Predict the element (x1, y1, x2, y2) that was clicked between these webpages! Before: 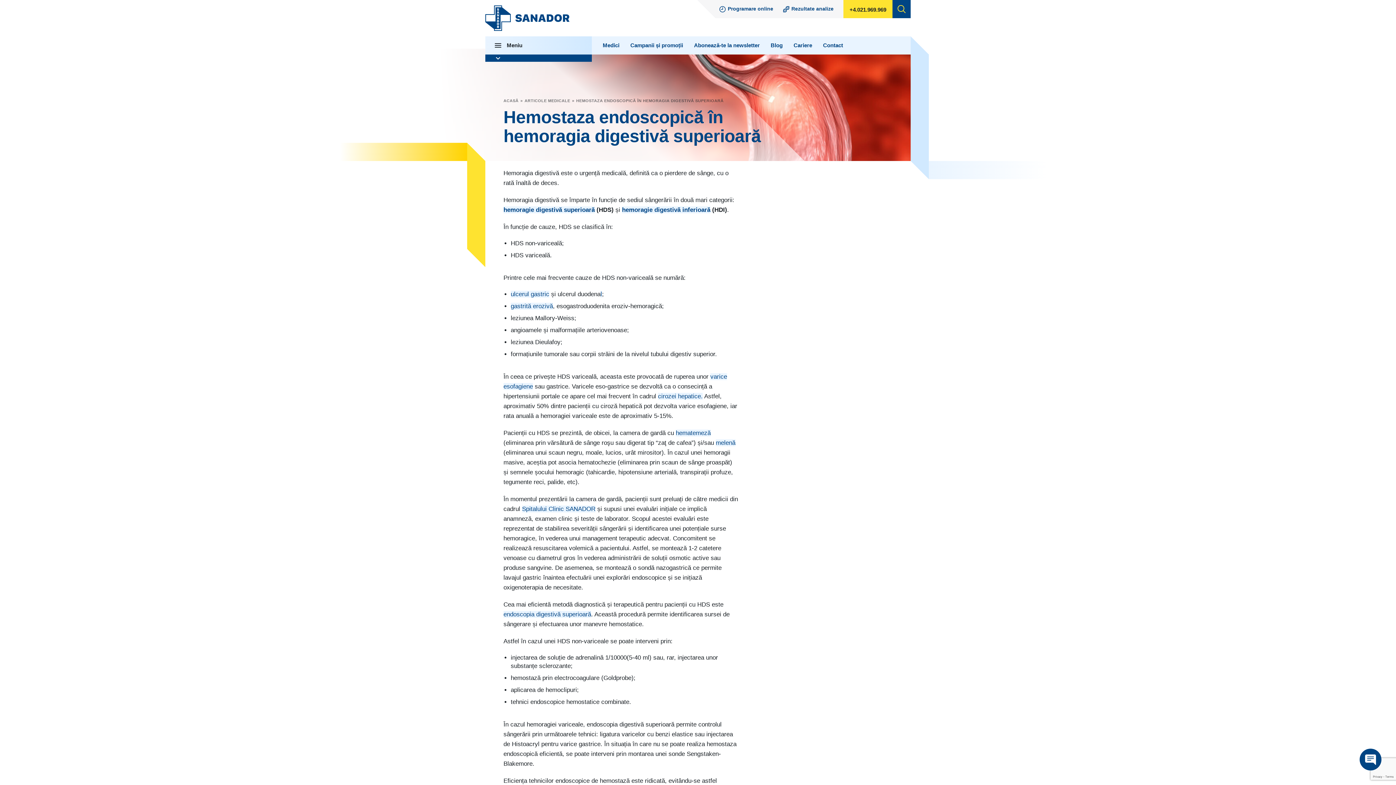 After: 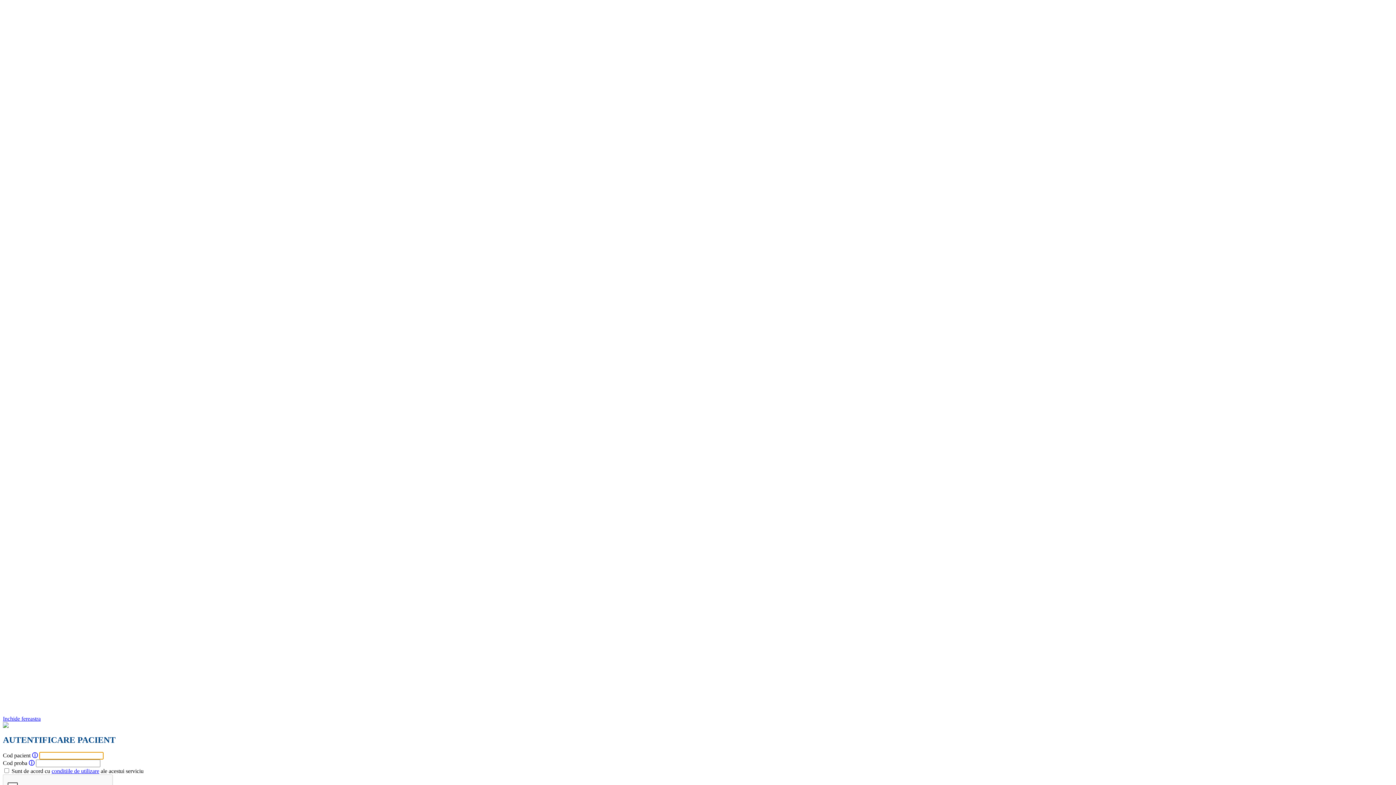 Action: label: Rezultate analize bbox: (778, 0, 838, 18)